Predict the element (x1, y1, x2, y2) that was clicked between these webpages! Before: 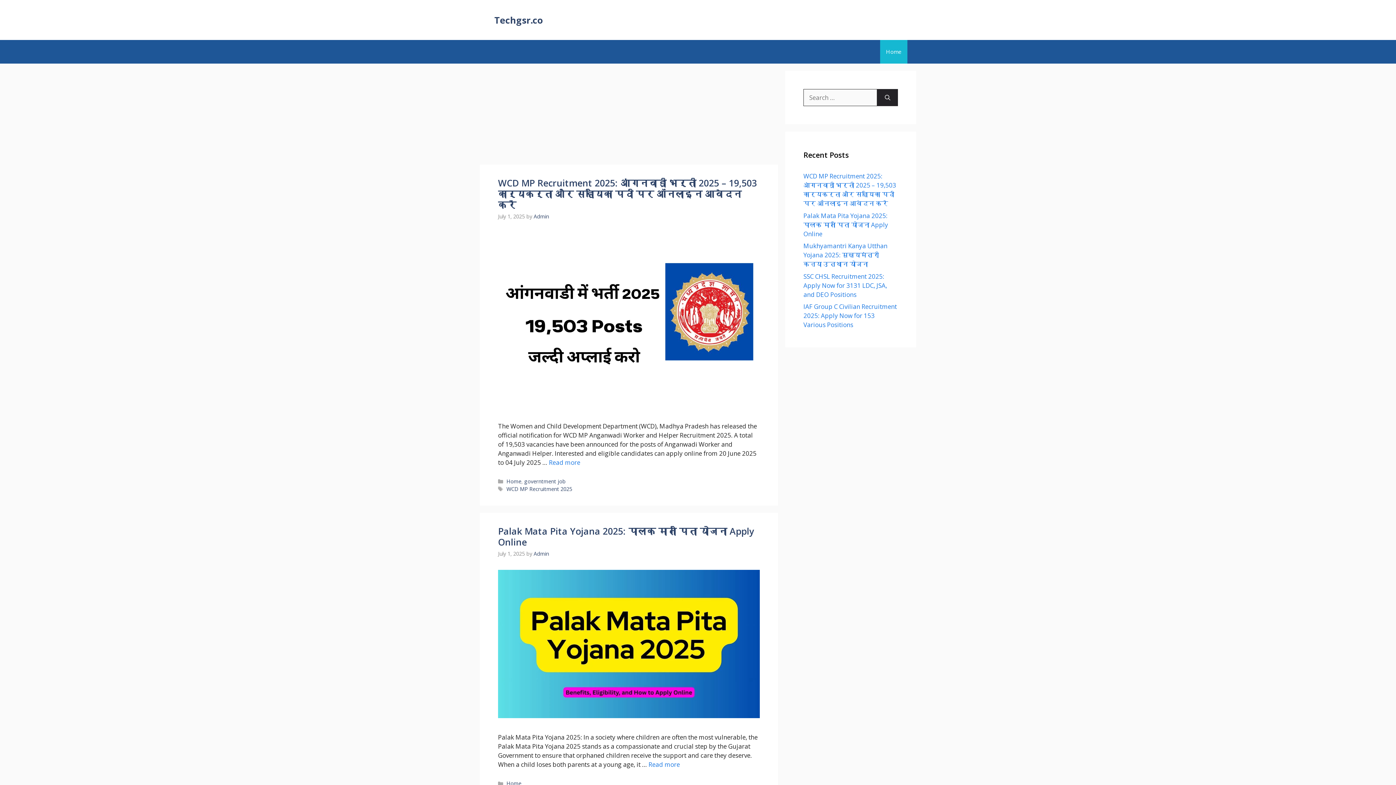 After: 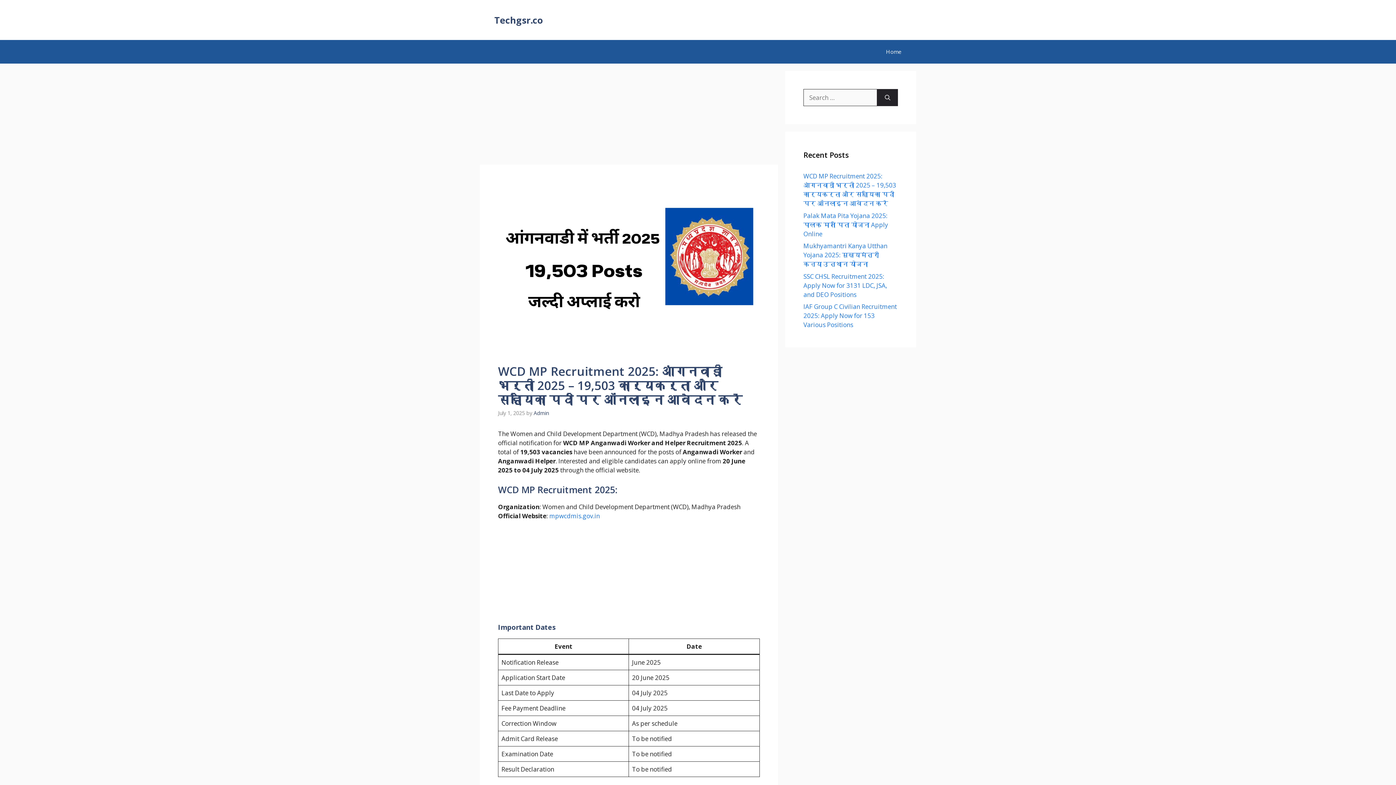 Action: bbox: (549, 458, 580, 466) label: Read more about WCD MP Recruitment 2025: आंगनवाड़ी भर्ती 2025 – 19,503 कार्यकर्ता और सहायिका पदों पर ऑनलाइन आवेदन करें